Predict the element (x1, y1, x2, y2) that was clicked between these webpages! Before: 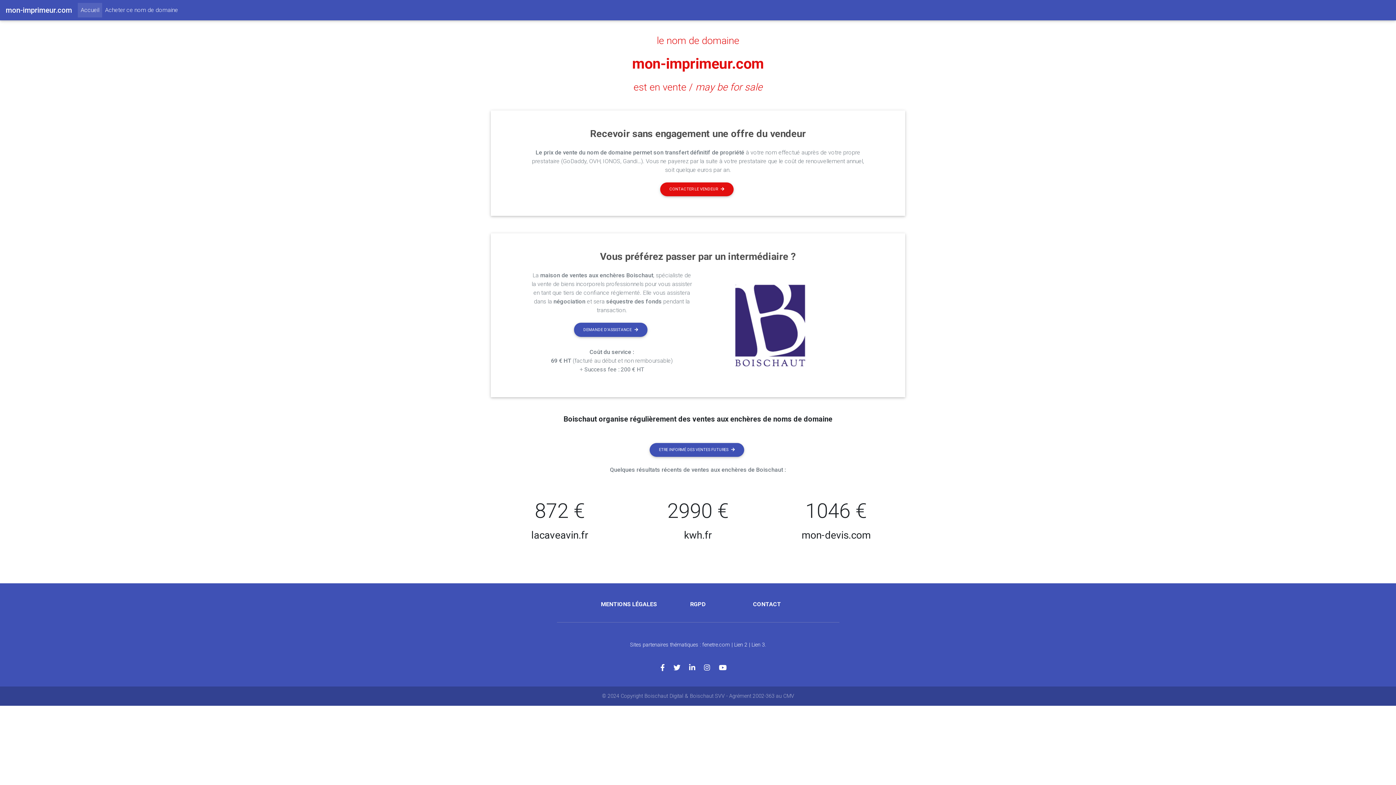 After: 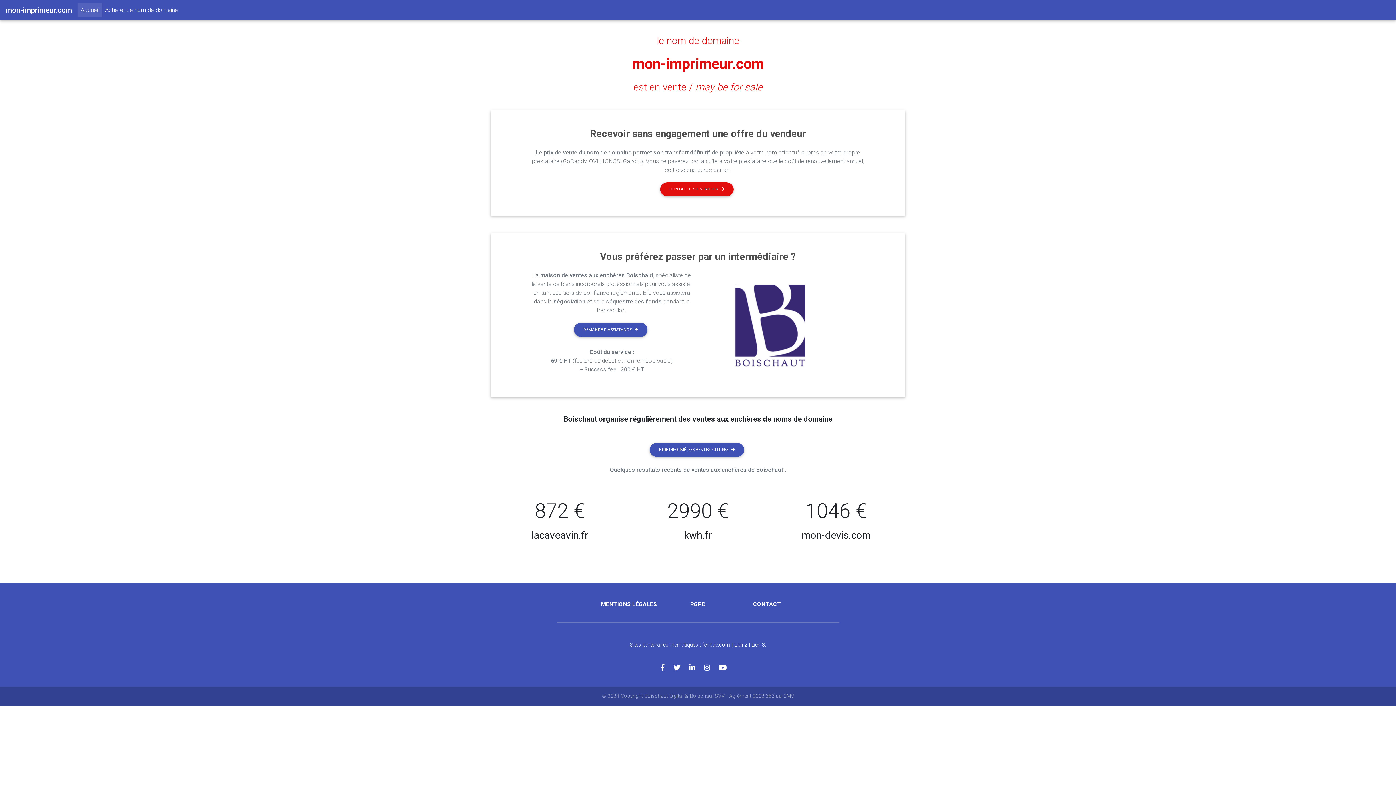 Action: bbox: (719, 664, 735, 672)